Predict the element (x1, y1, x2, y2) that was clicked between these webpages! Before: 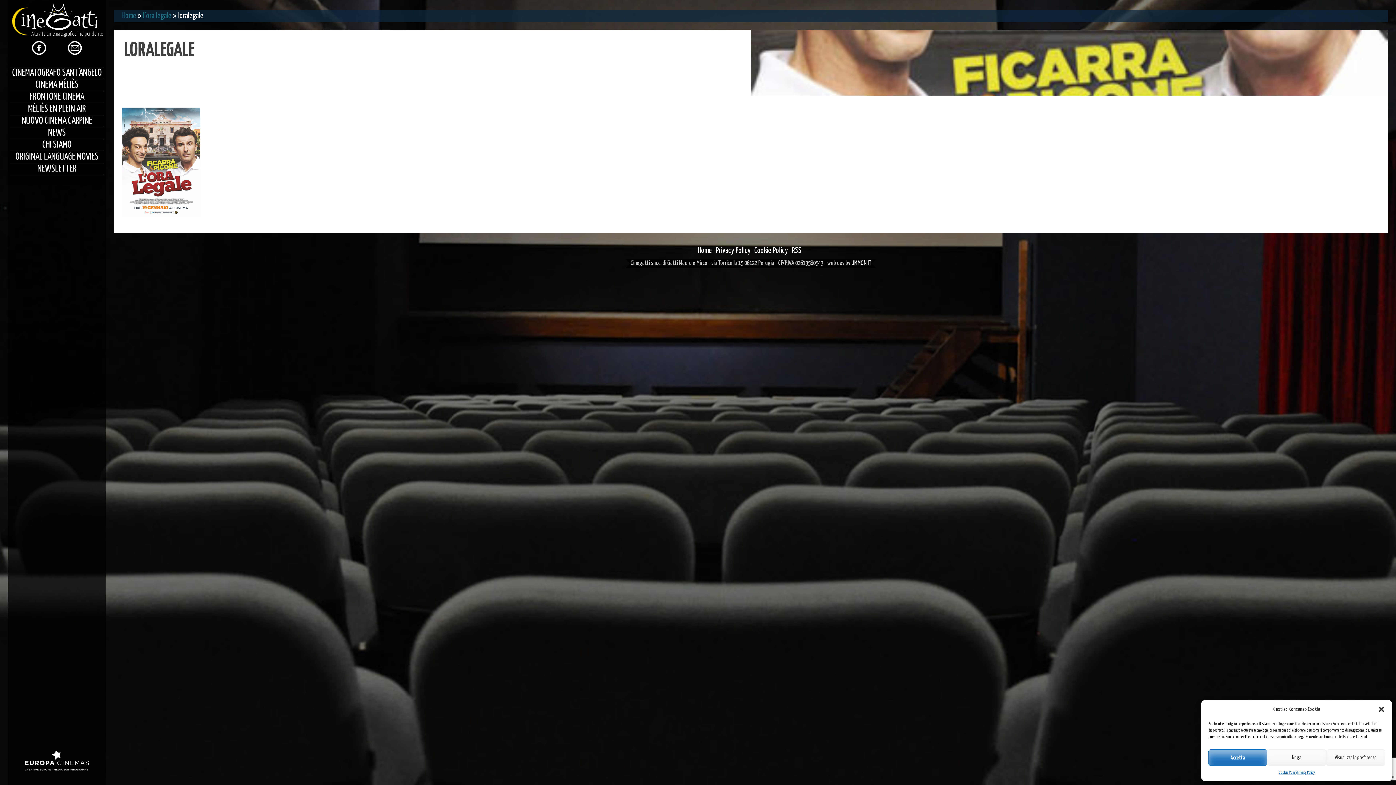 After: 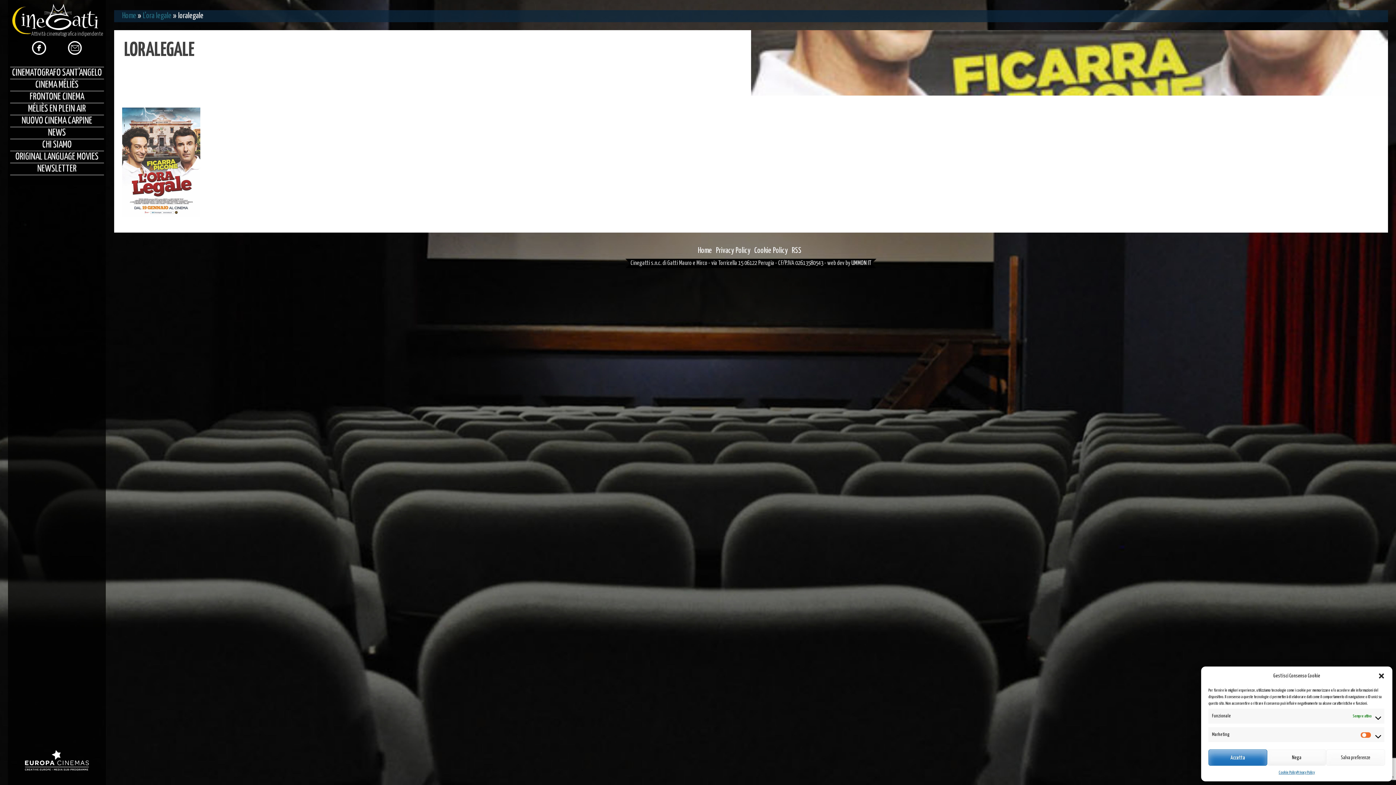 Action: bbox: (1326, 749, 1385, 766) label: Visualizza le preferenze